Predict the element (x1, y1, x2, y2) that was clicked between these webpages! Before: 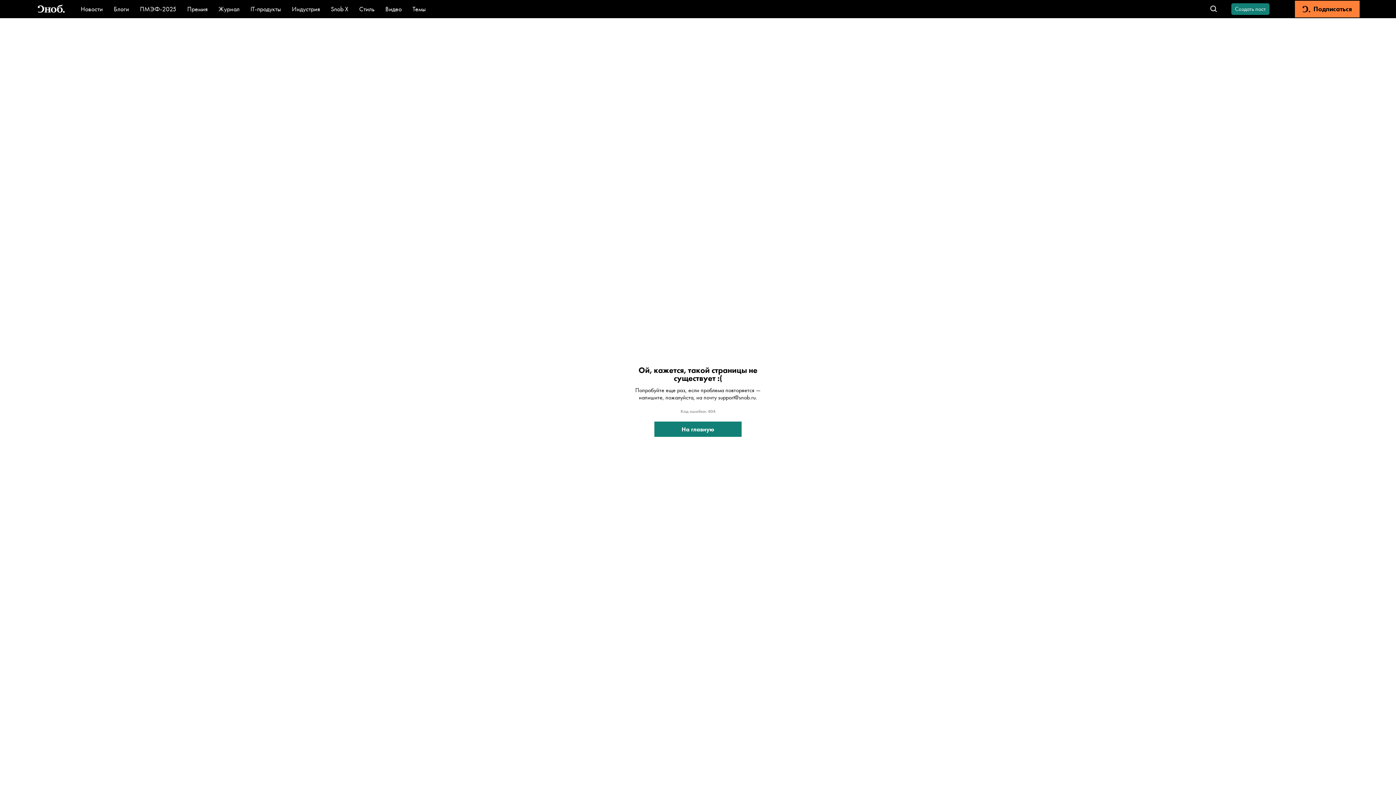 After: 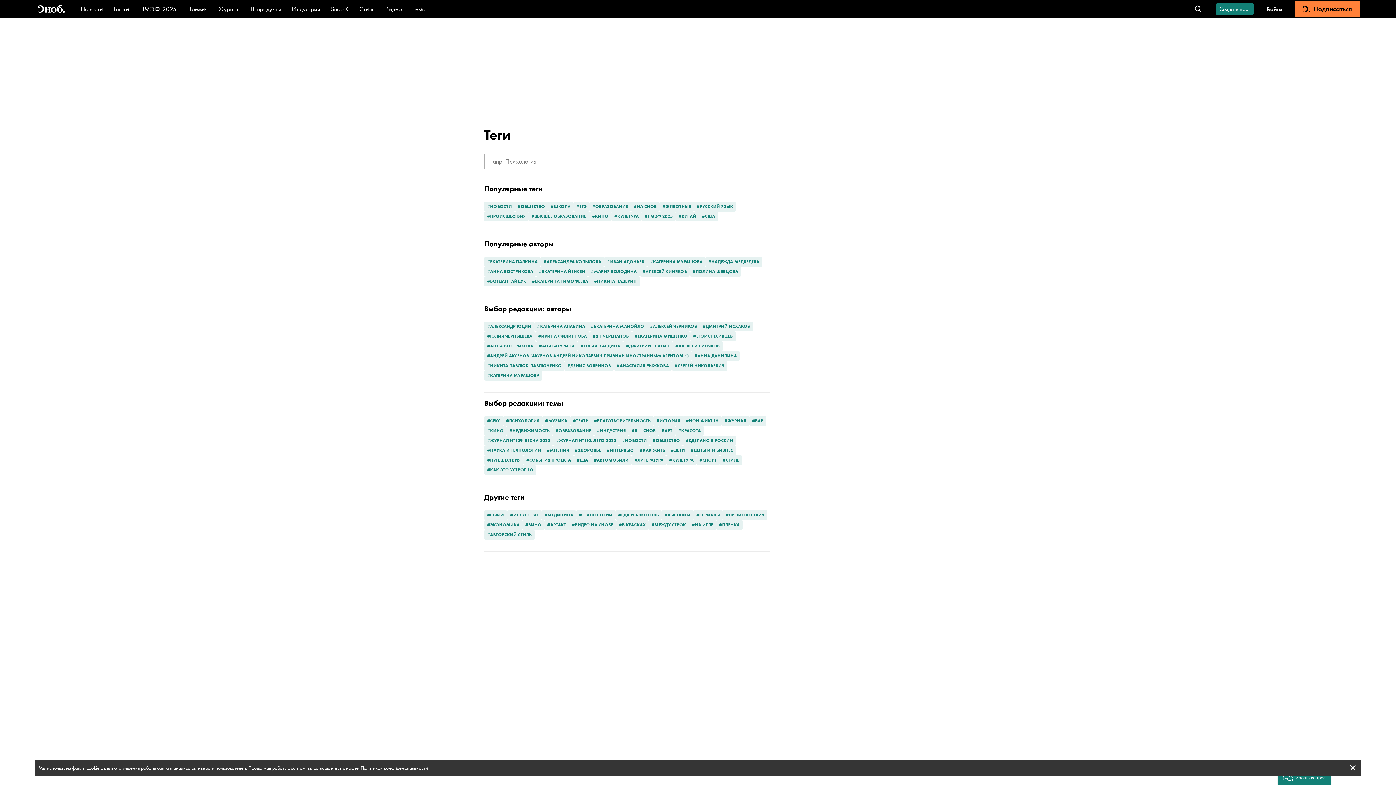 Action: label: Темы bbox: (412, 4, 425, 13)